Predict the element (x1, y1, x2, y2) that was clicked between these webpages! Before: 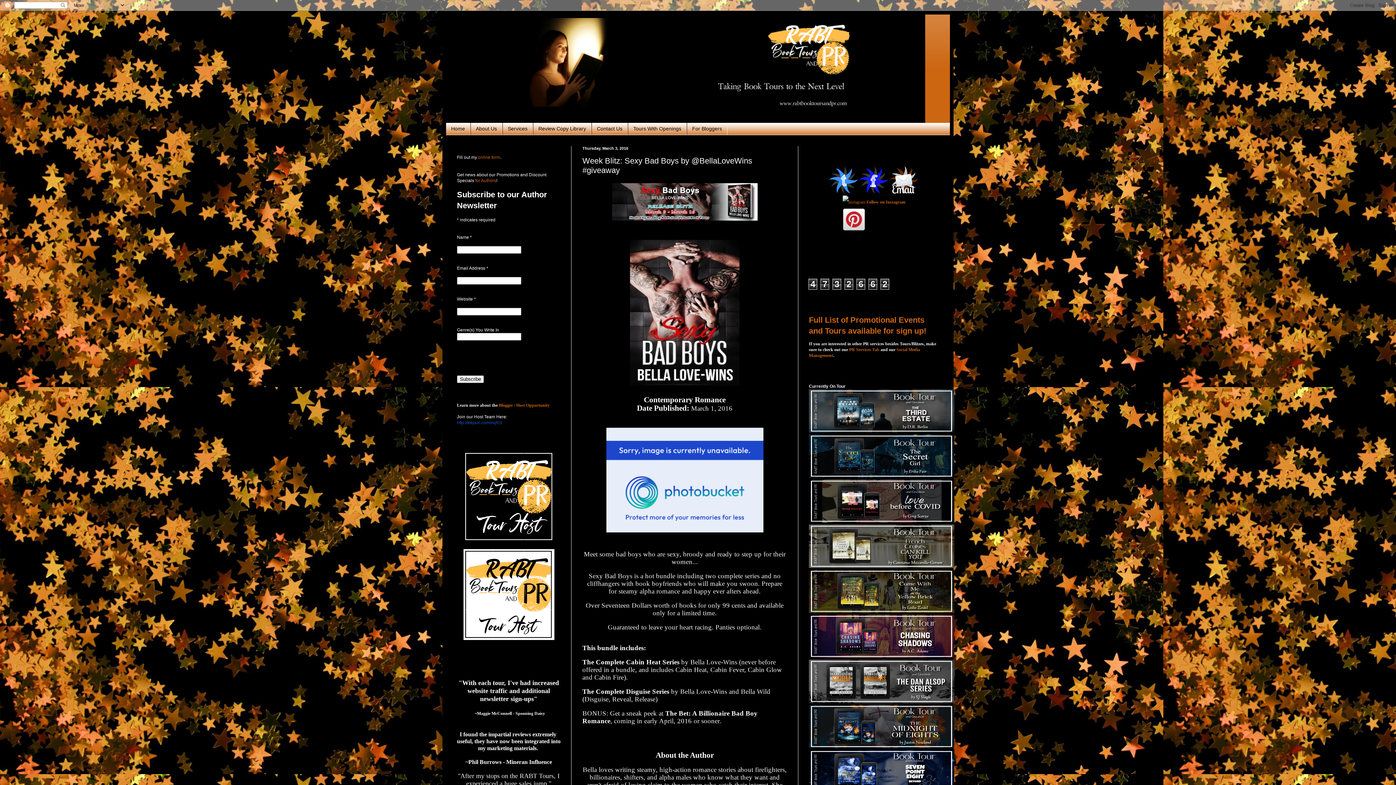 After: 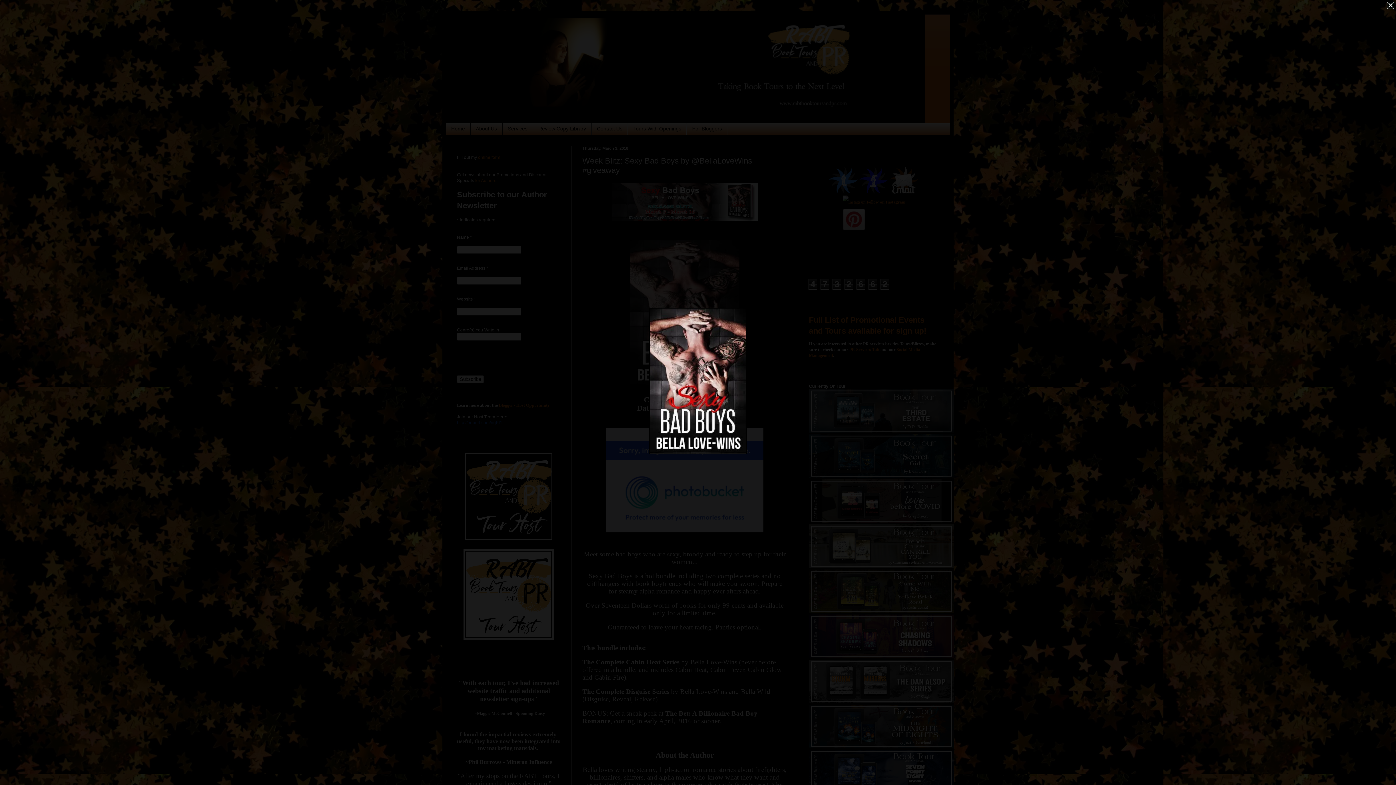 Action: bbox: (628, 383, 741, 388)